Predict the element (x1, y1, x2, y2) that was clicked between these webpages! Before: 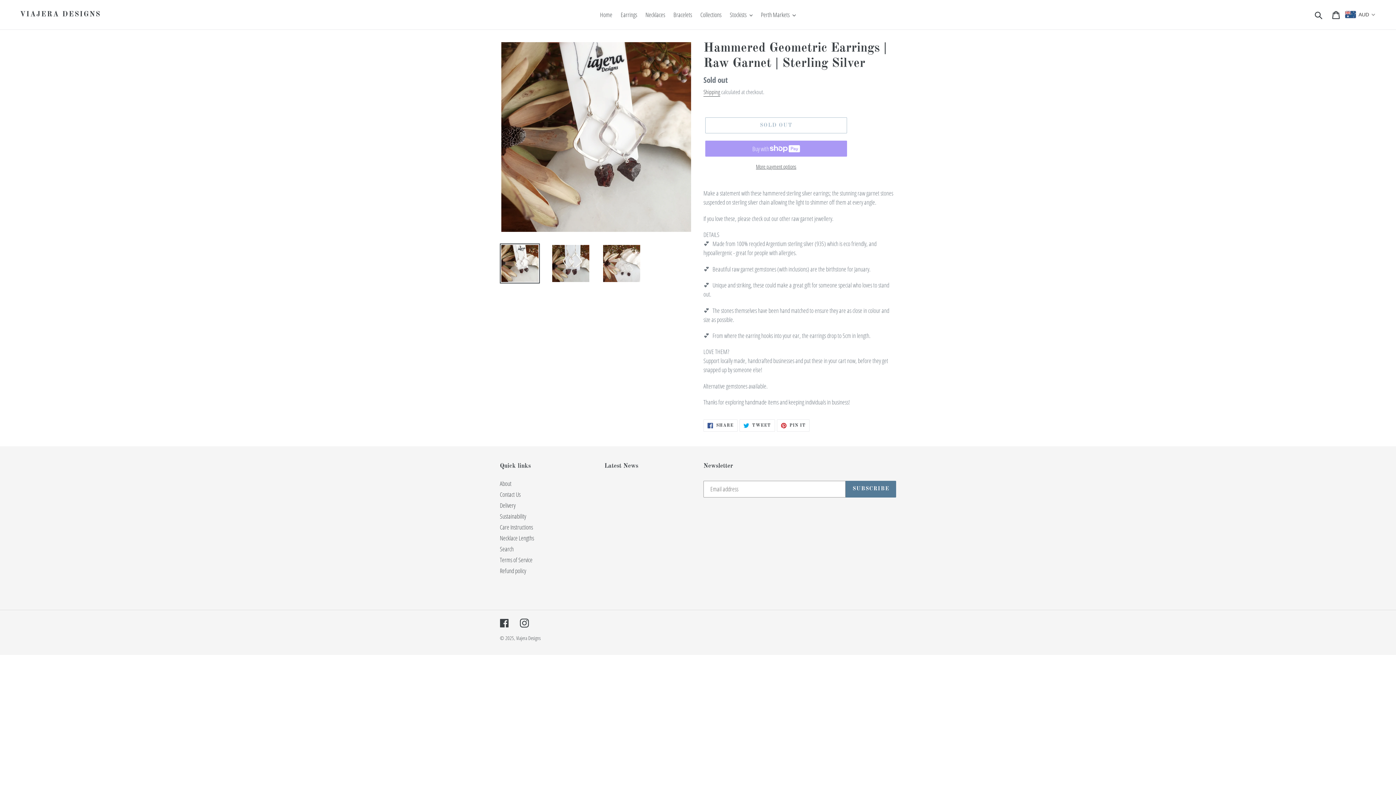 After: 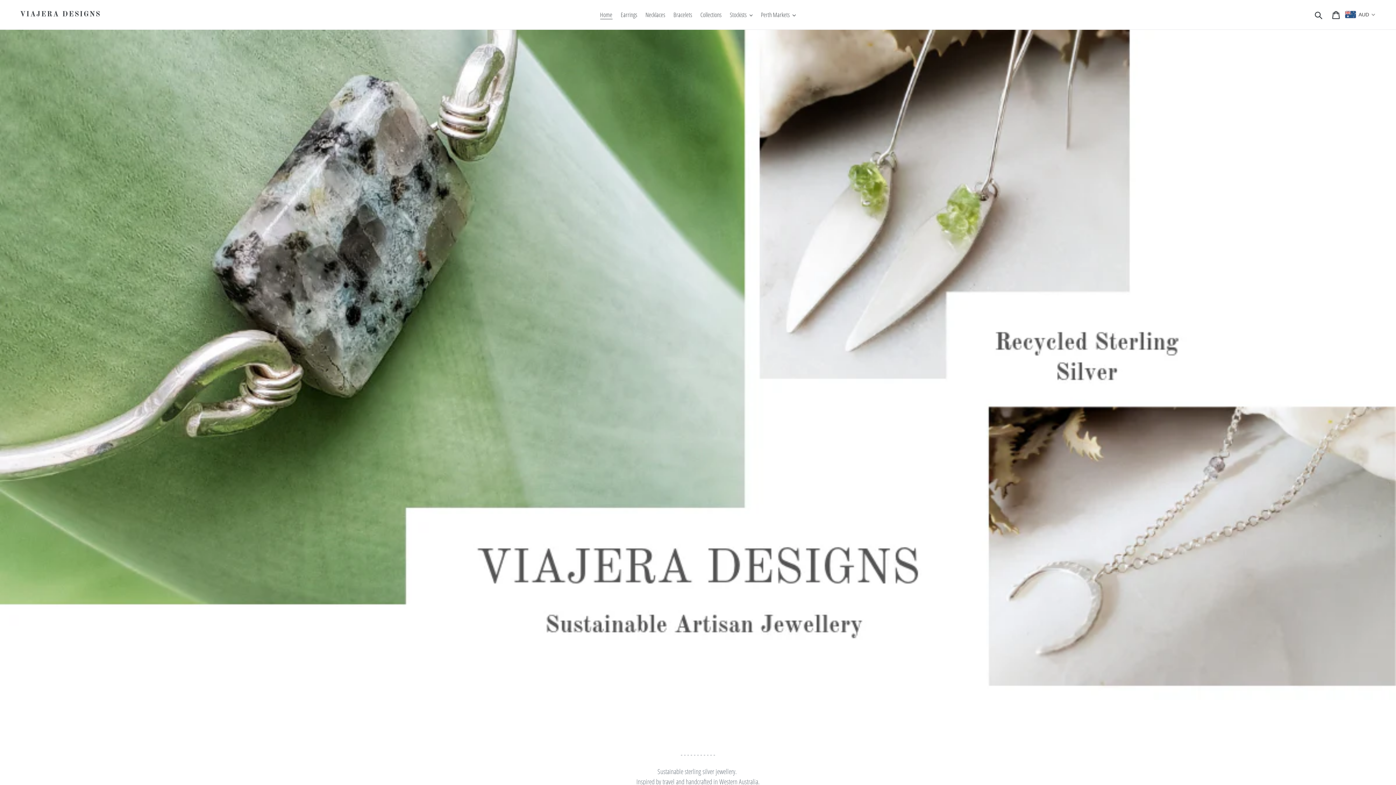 Action: label: Viajera Designs bbox: (516, 635, 540, 641)